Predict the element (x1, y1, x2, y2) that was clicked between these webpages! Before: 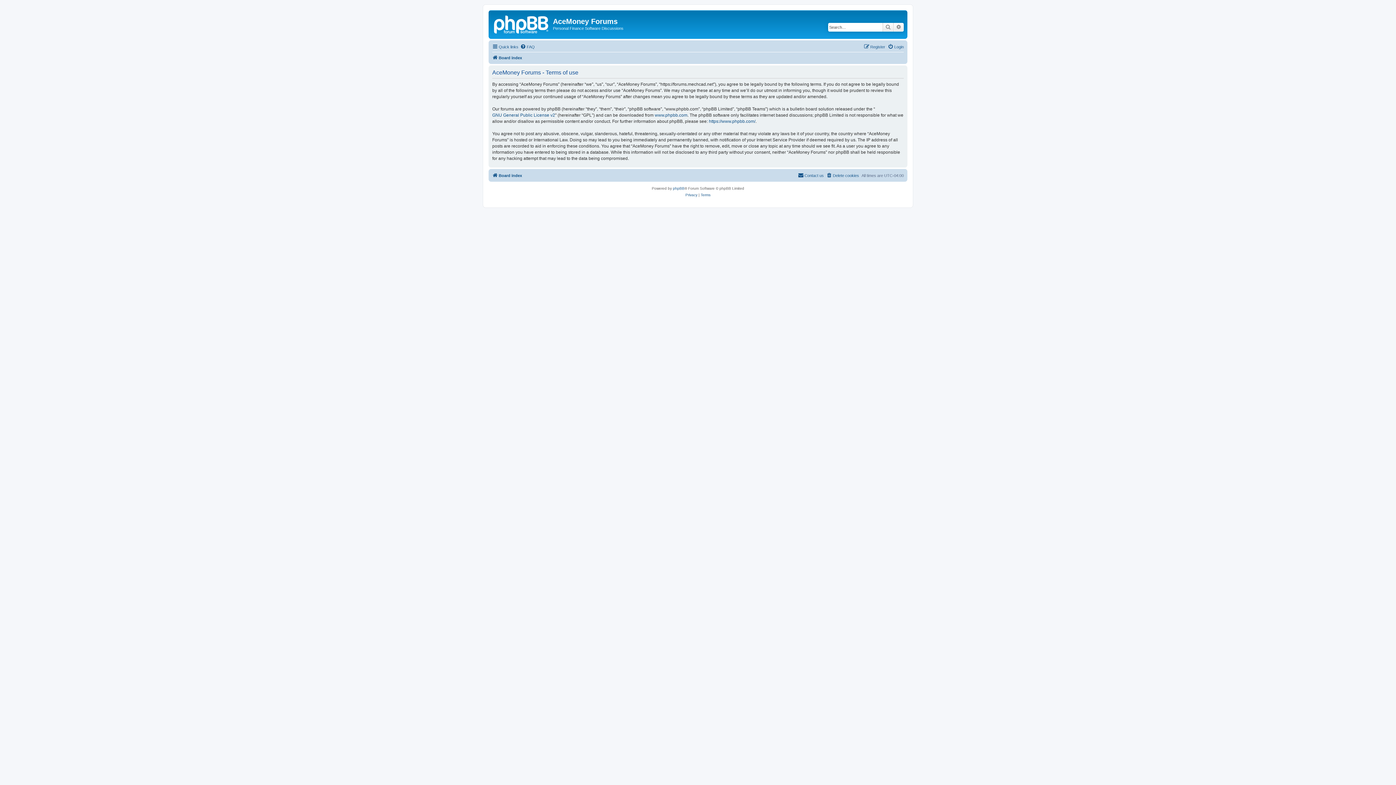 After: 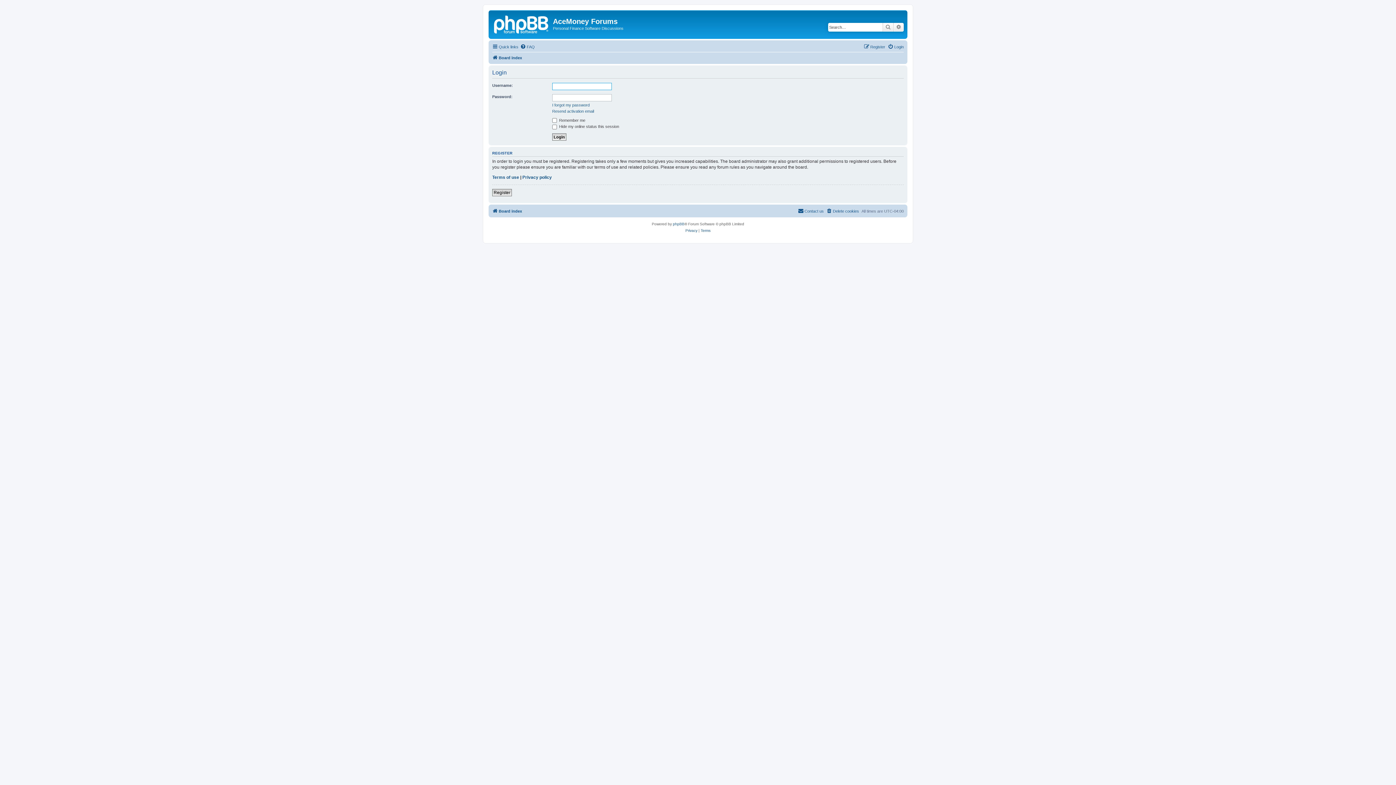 Action: label: Login bbox: (888, 42, 904, 51)